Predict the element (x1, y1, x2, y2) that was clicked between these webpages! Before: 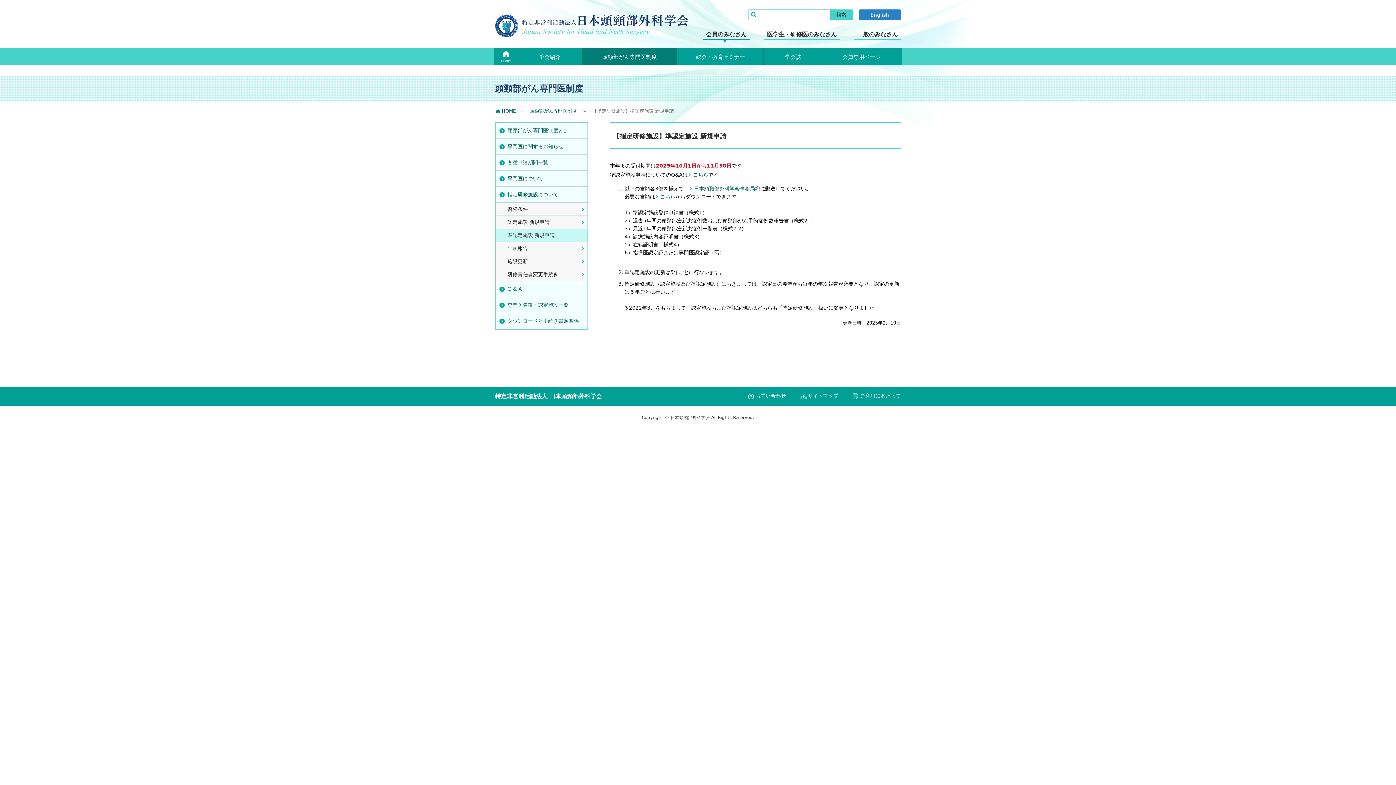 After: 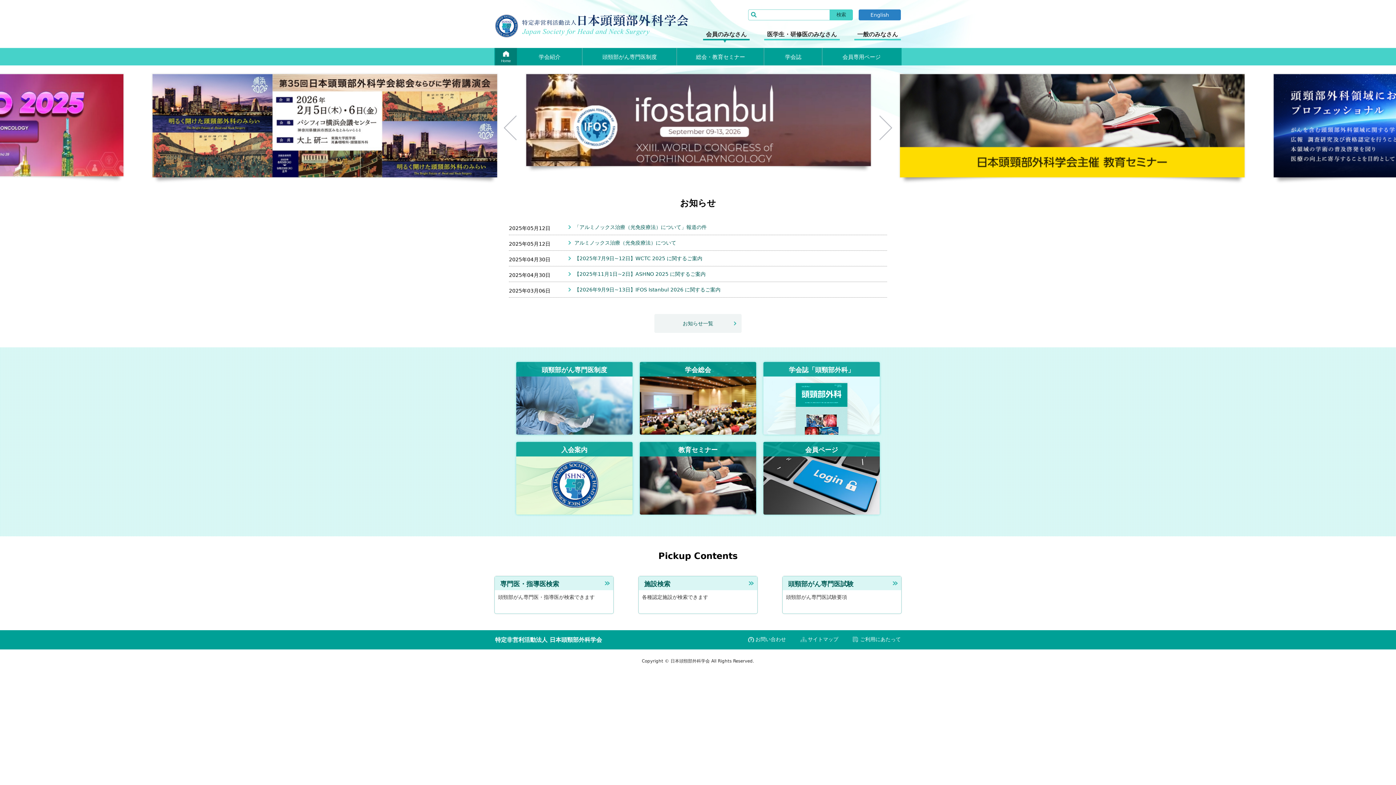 Action: label: HOME bbox: (496, 108, 516, 113)